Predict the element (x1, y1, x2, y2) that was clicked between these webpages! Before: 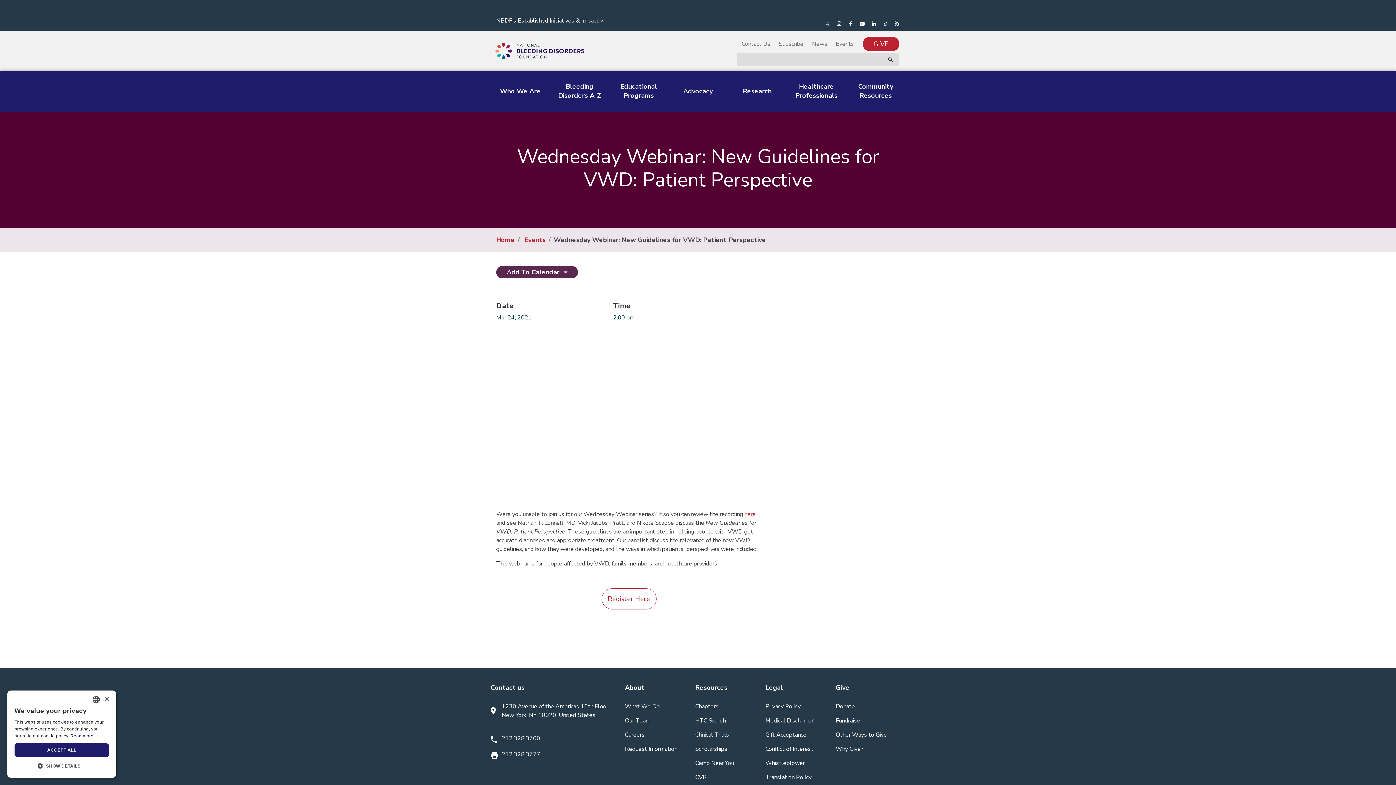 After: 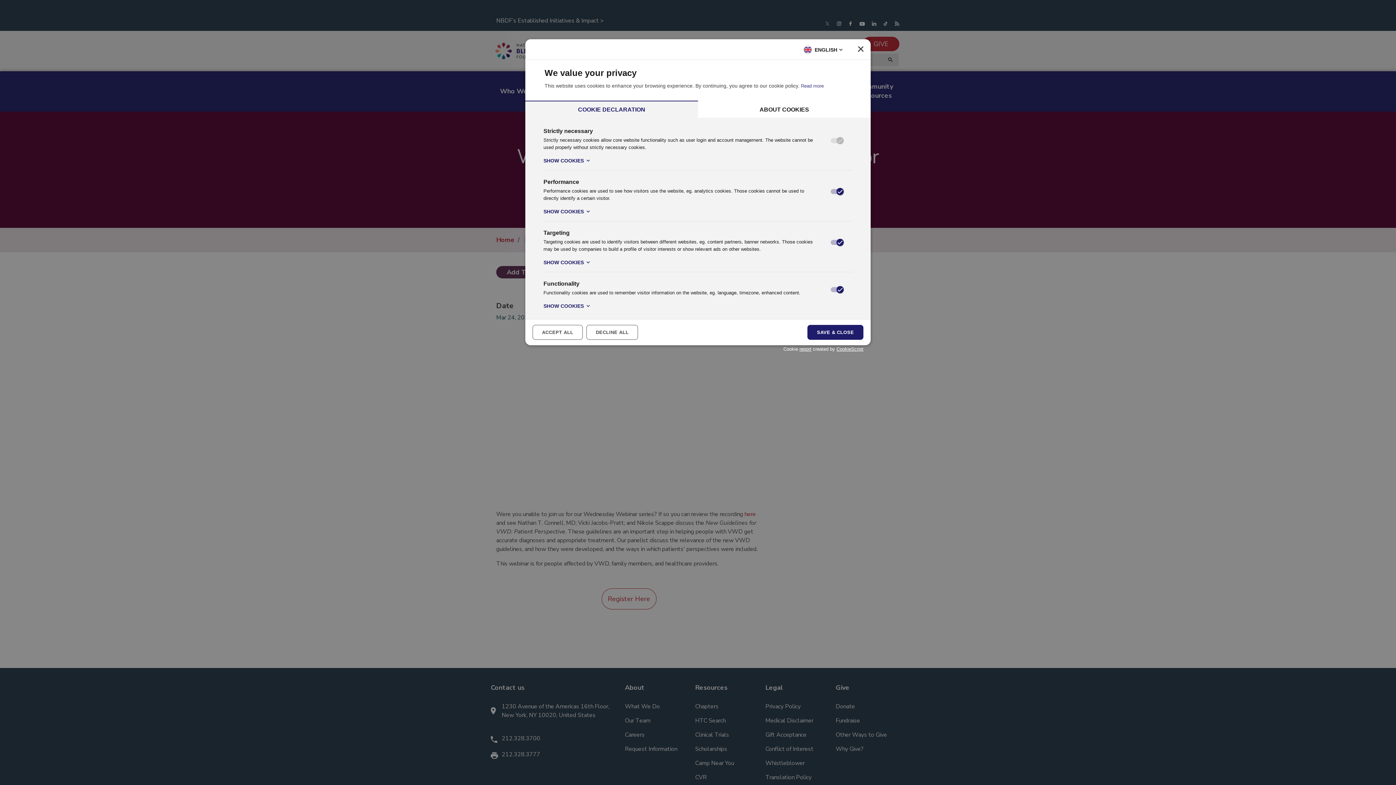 Action: label:  SHOW DETAILS bbox: (14, 762, 109, 770)